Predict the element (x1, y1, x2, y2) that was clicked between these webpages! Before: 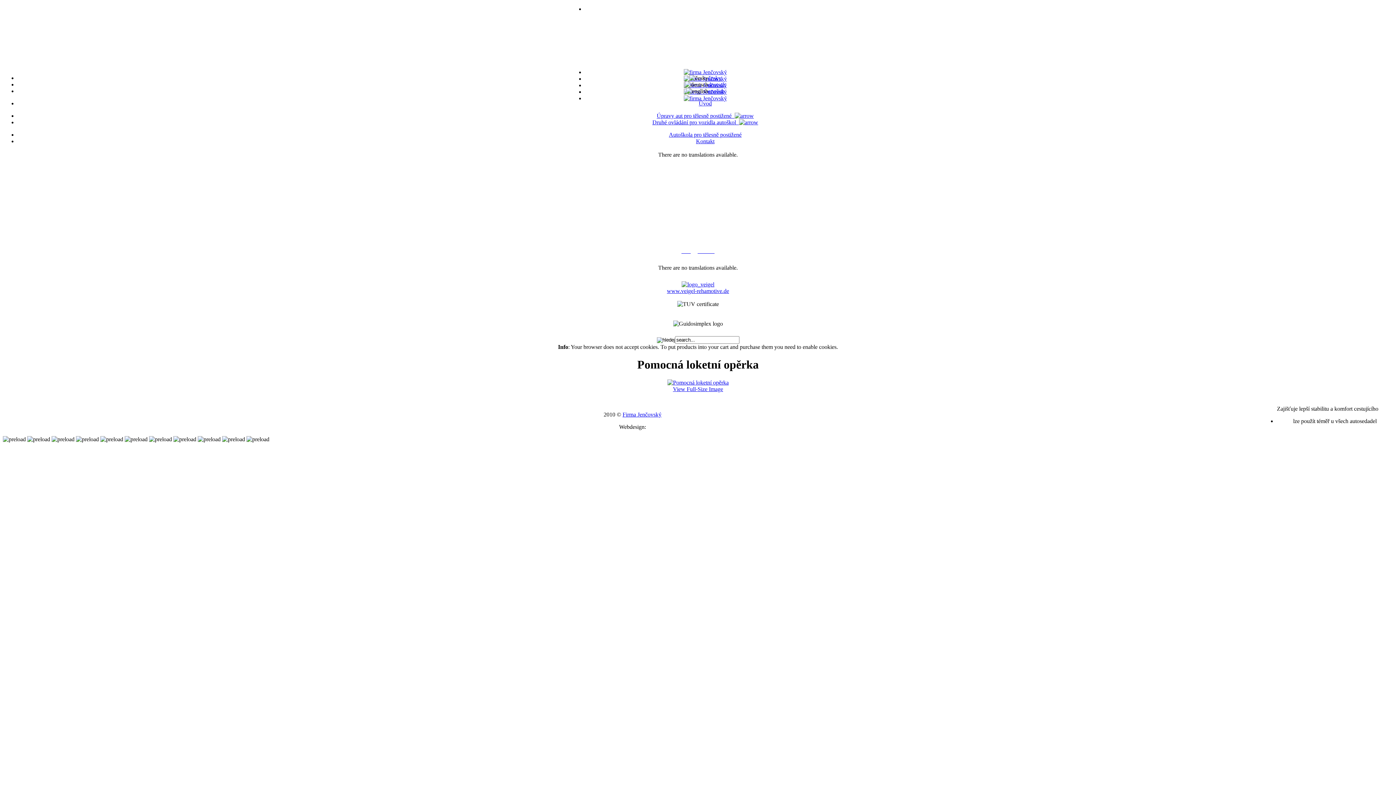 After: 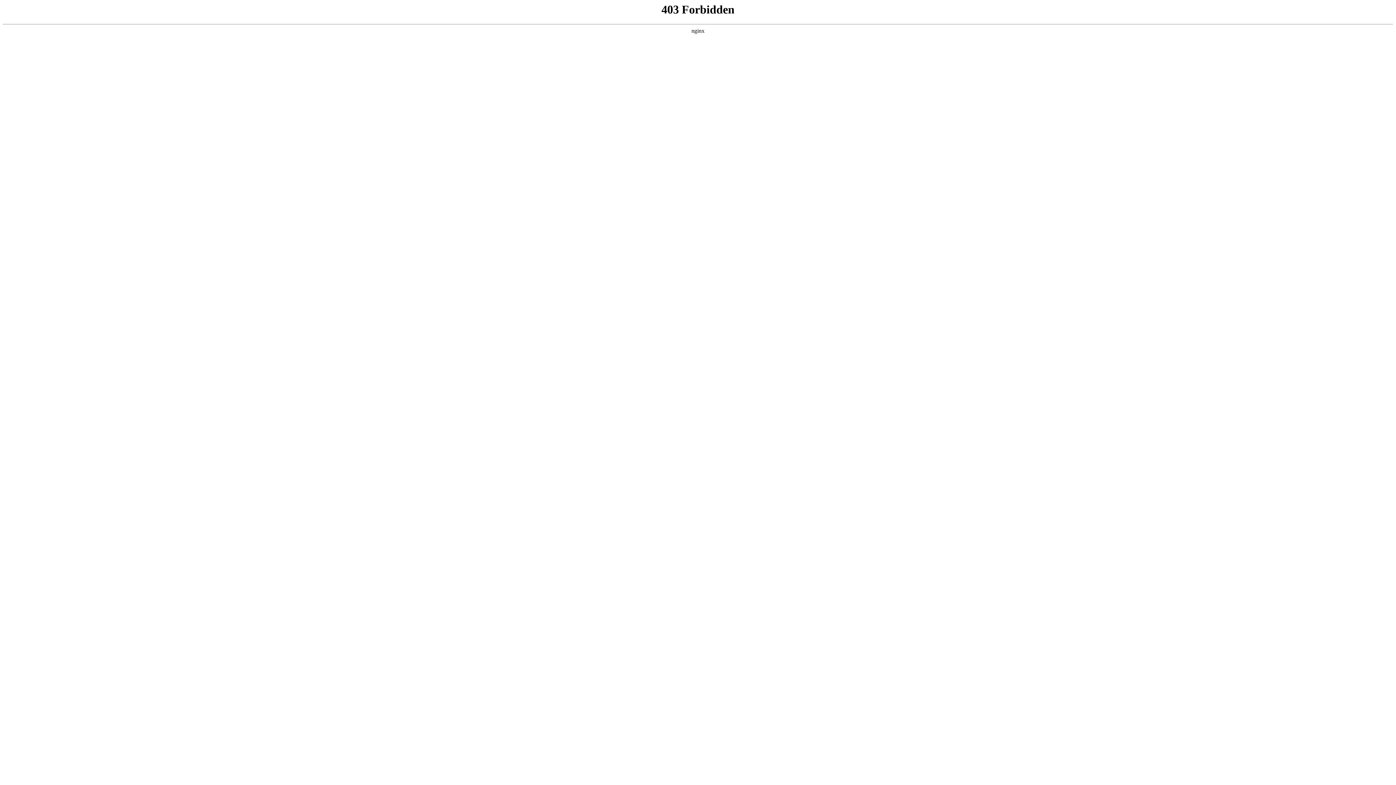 Action: bbox: (681, 281, 714, 287)